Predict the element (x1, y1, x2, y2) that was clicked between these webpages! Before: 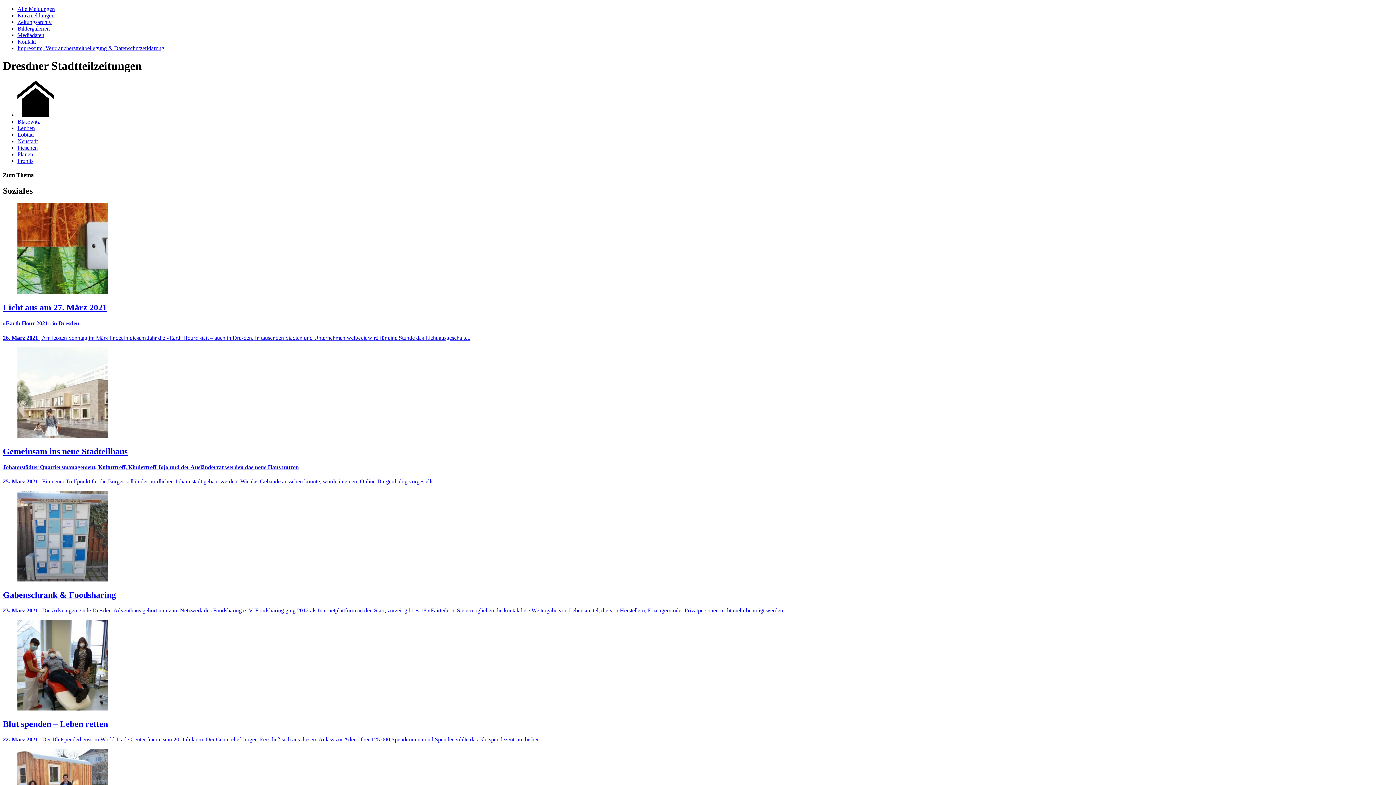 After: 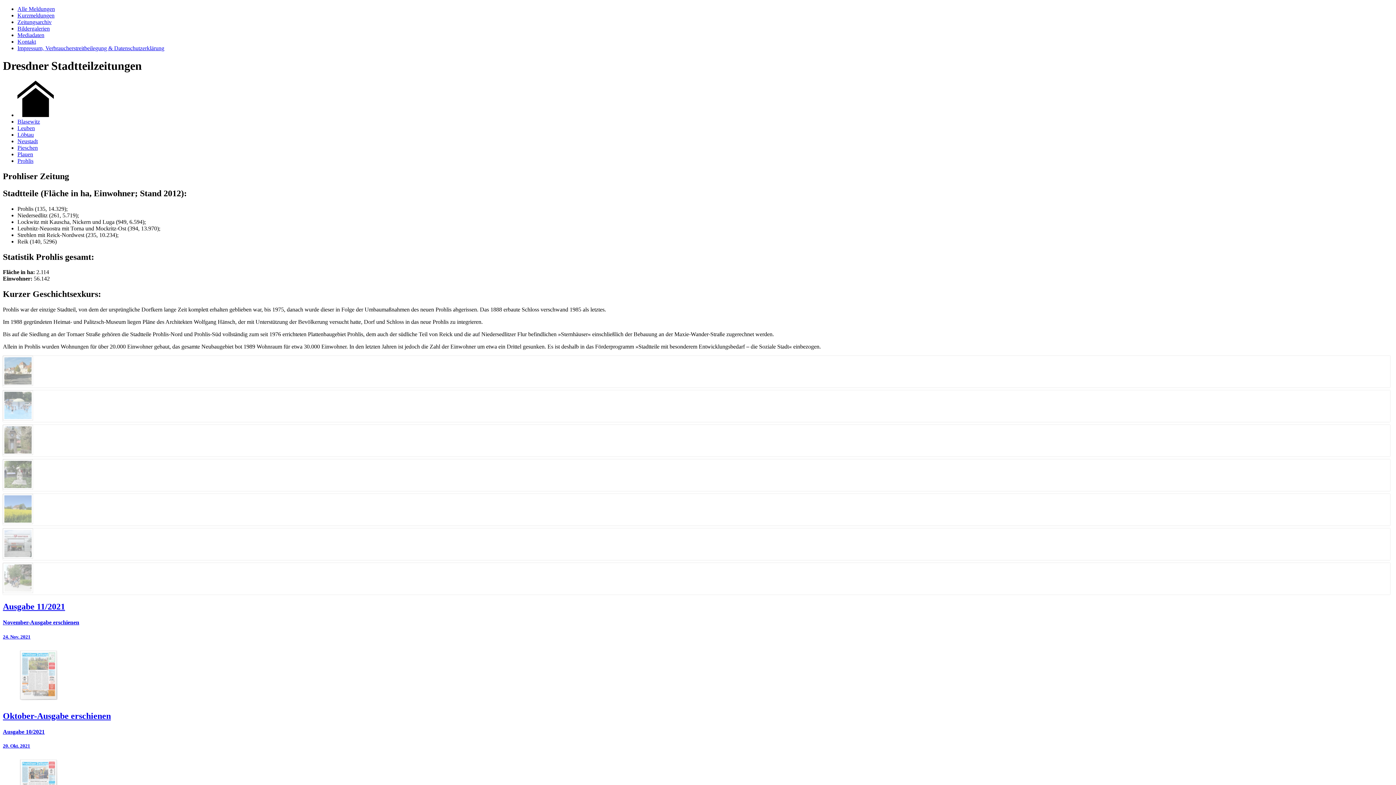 Action: bbox: (17, 157, 33, 163) label: Prohlis